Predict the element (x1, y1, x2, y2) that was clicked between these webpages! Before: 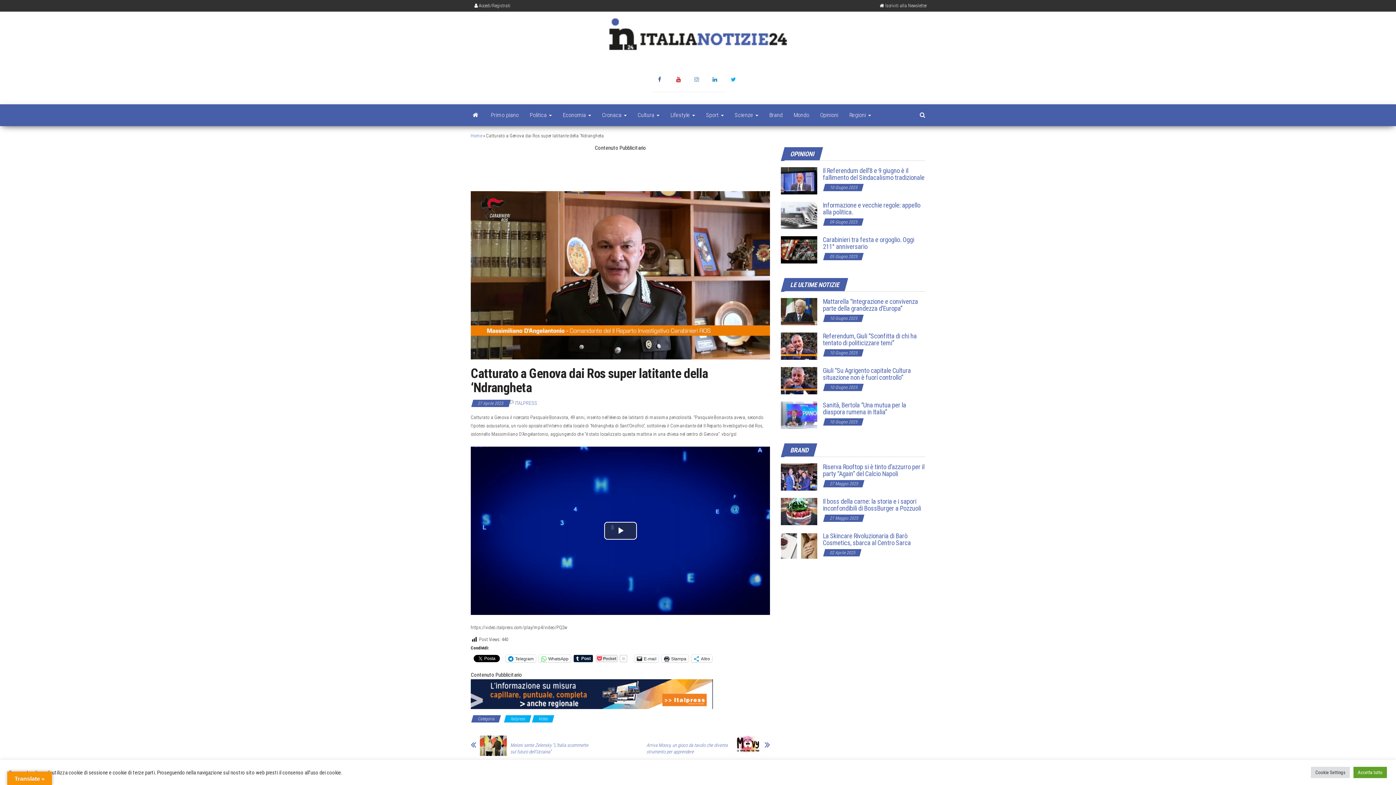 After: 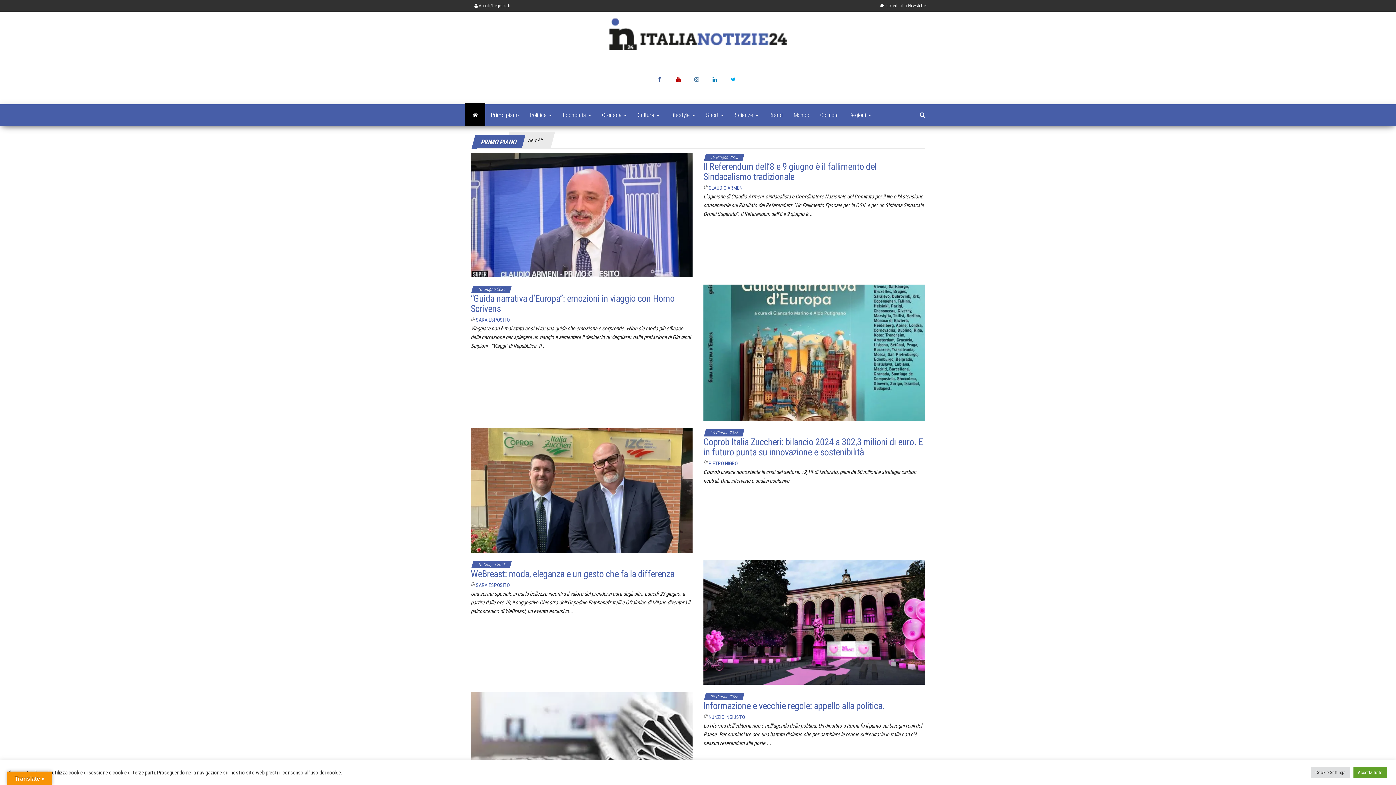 Action: bbox: (607, 31, 789, 36)